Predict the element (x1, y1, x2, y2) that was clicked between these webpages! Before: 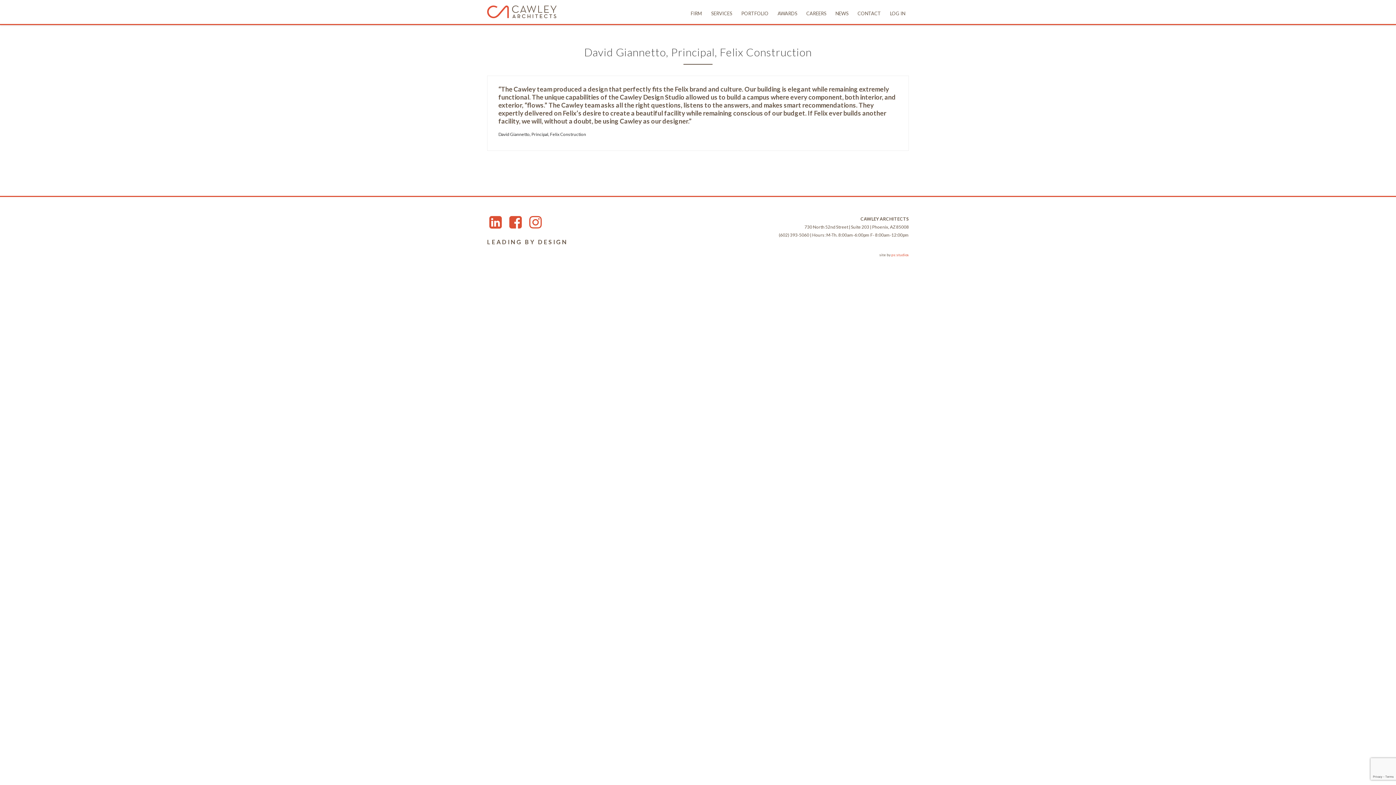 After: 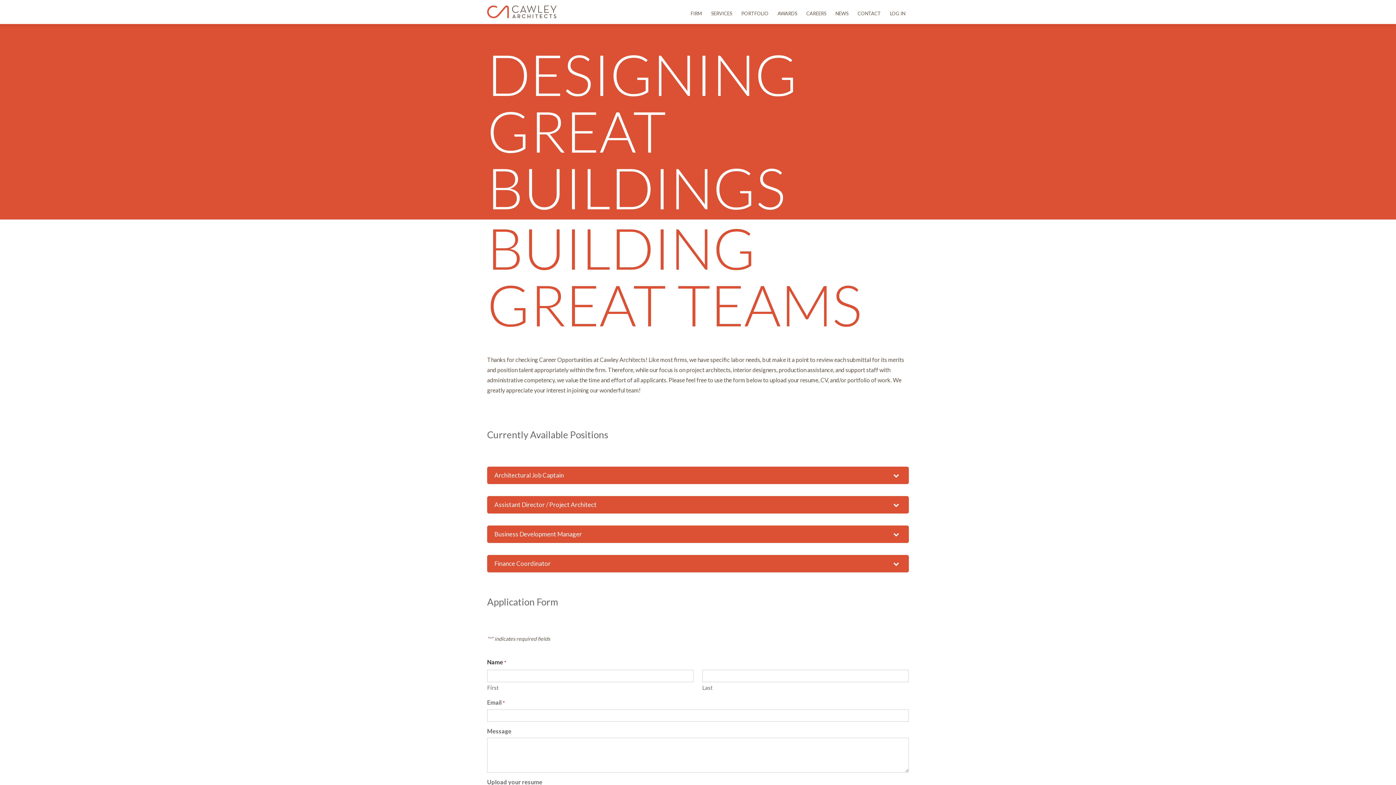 Action: bbox: (806, 10, 826, 21) label: CAREERS